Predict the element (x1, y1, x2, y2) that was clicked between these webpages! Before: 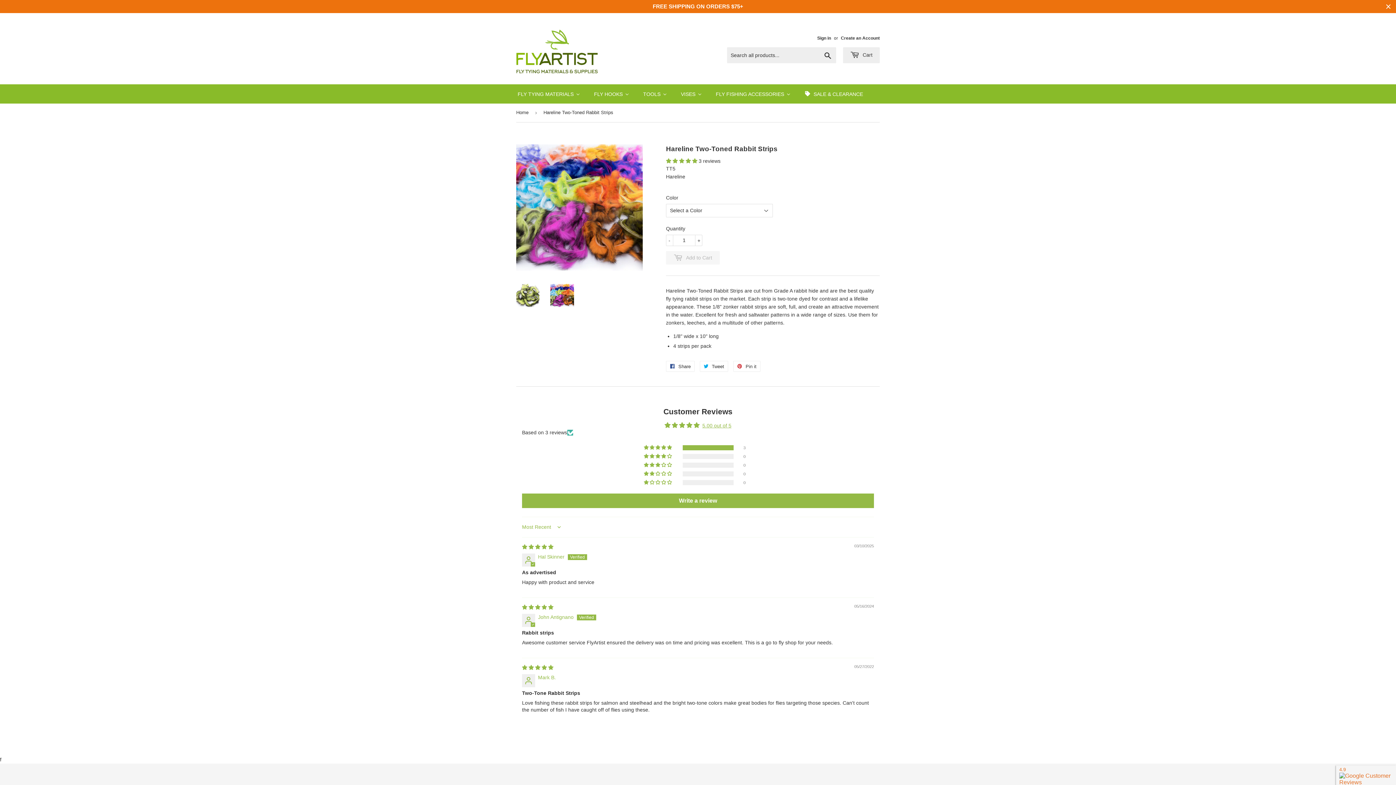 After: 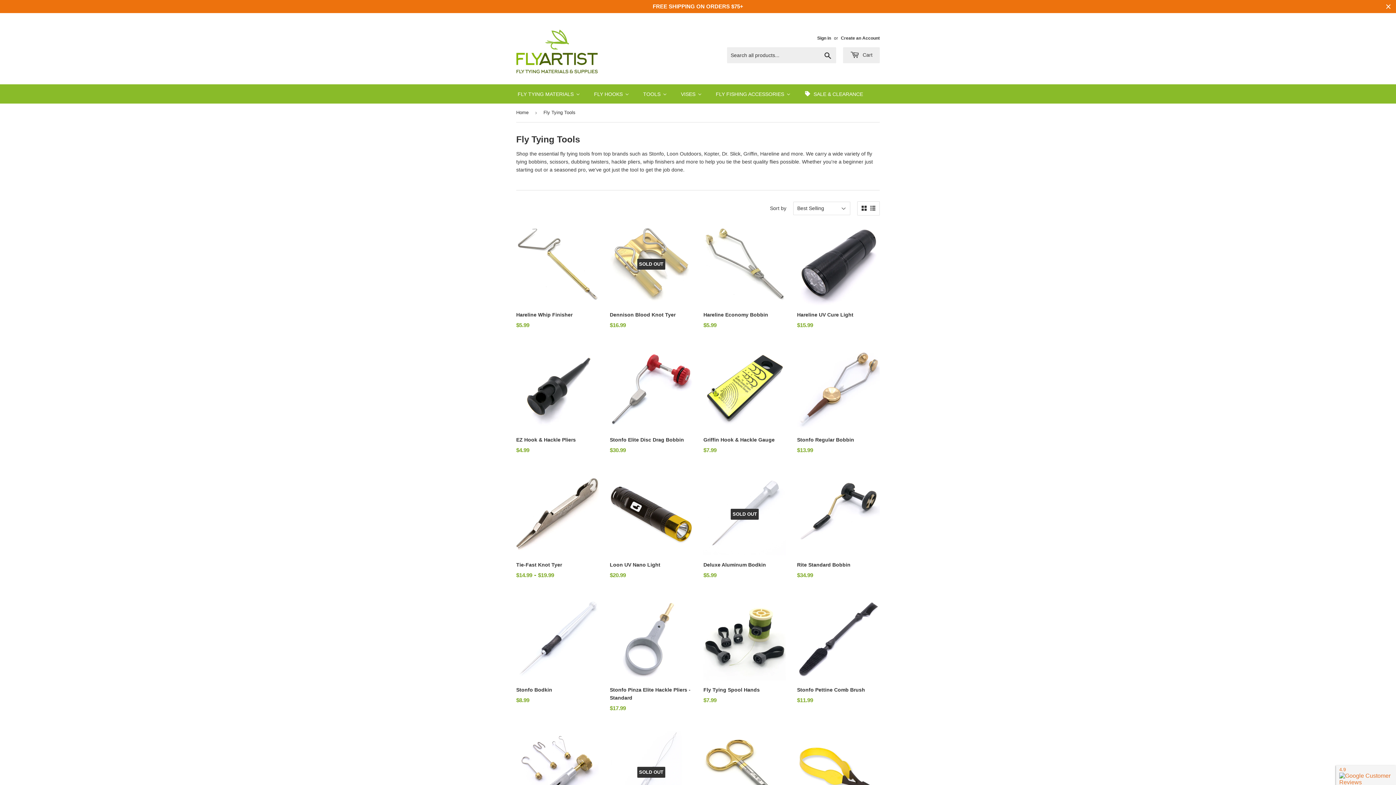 Action: bbox: (636, 84, 674, 103) label: Tools